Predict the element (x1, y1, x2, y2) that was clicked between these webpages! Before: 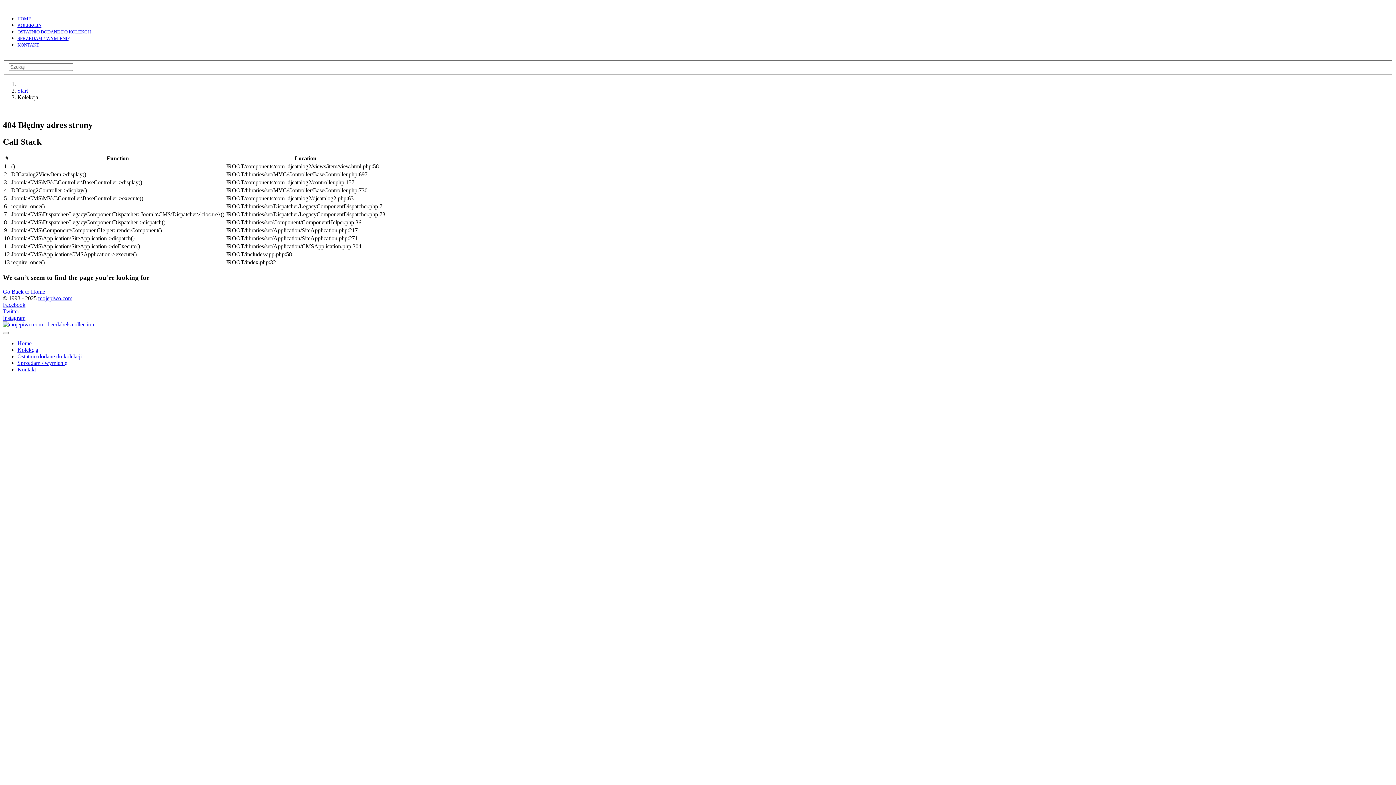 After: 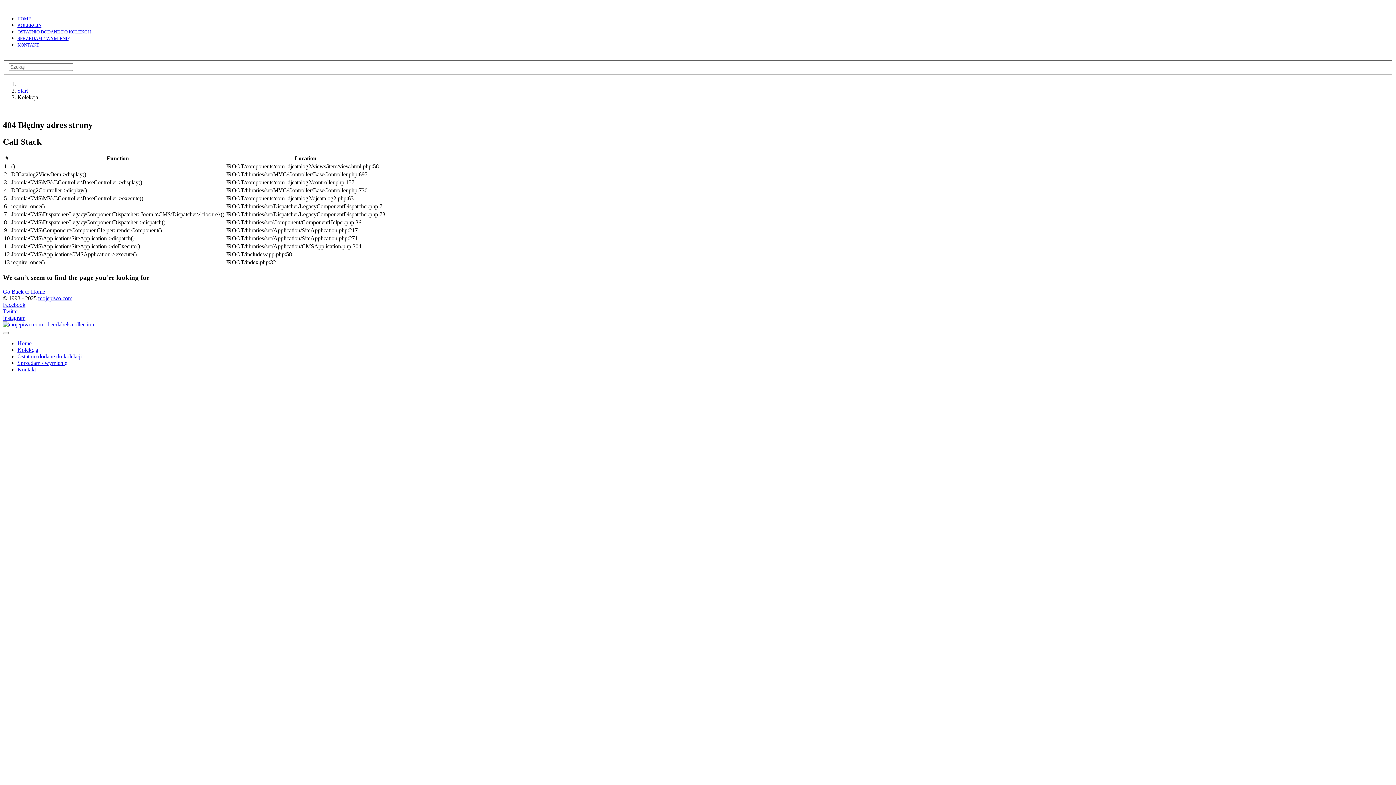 Action: bbox: (2, 314, 25, 321) label: Instagram